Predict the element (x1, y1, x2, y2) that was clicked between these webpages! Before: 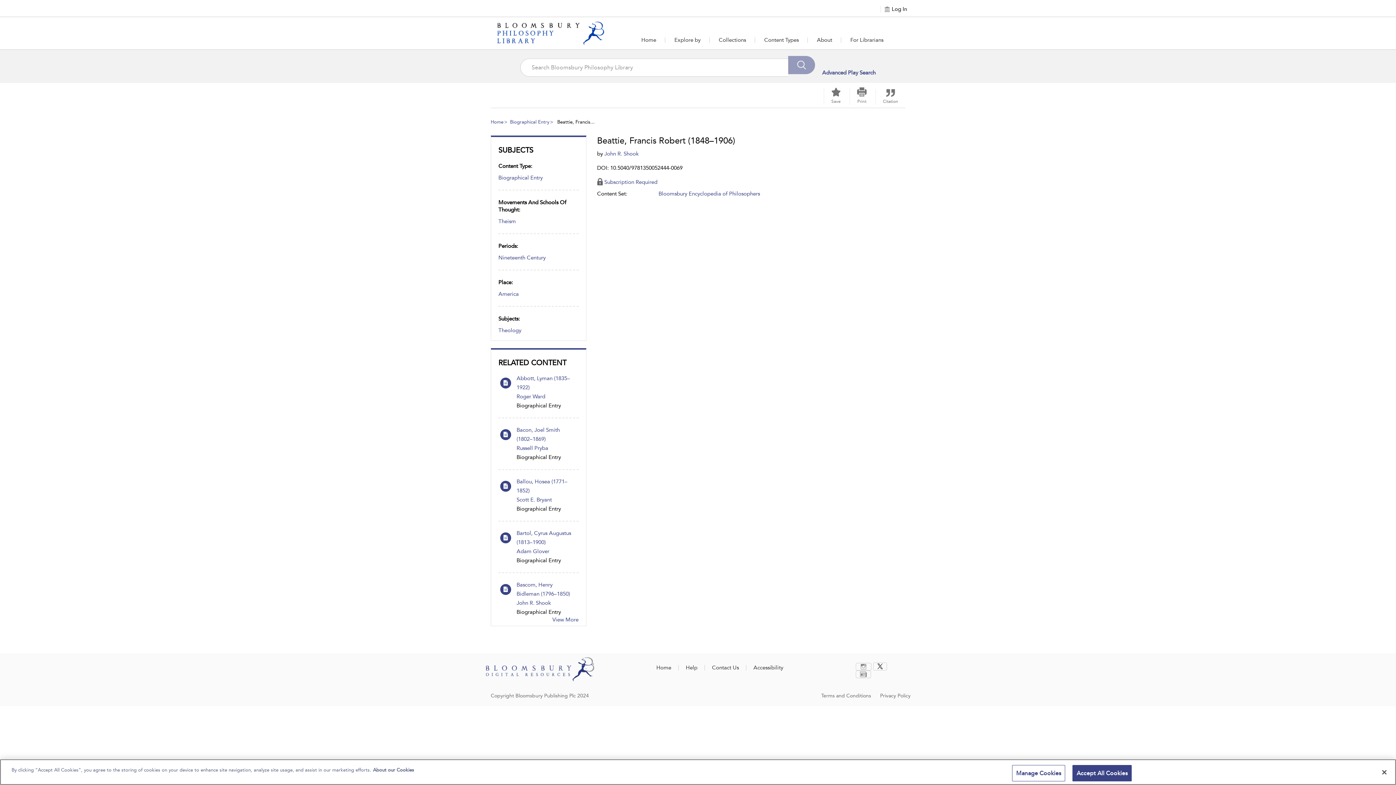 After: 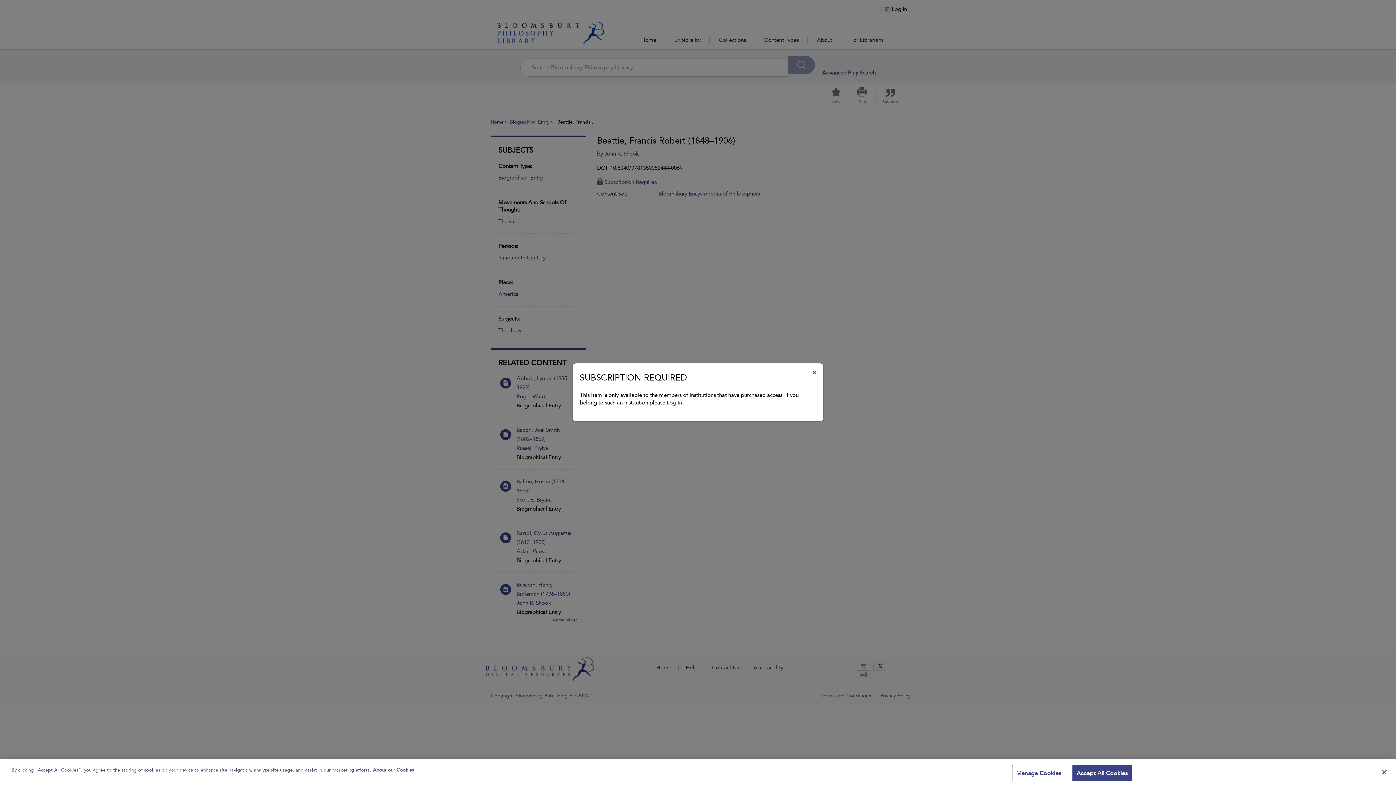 Action: label: Subscription Required bbox: (597, 178, 657, 185)